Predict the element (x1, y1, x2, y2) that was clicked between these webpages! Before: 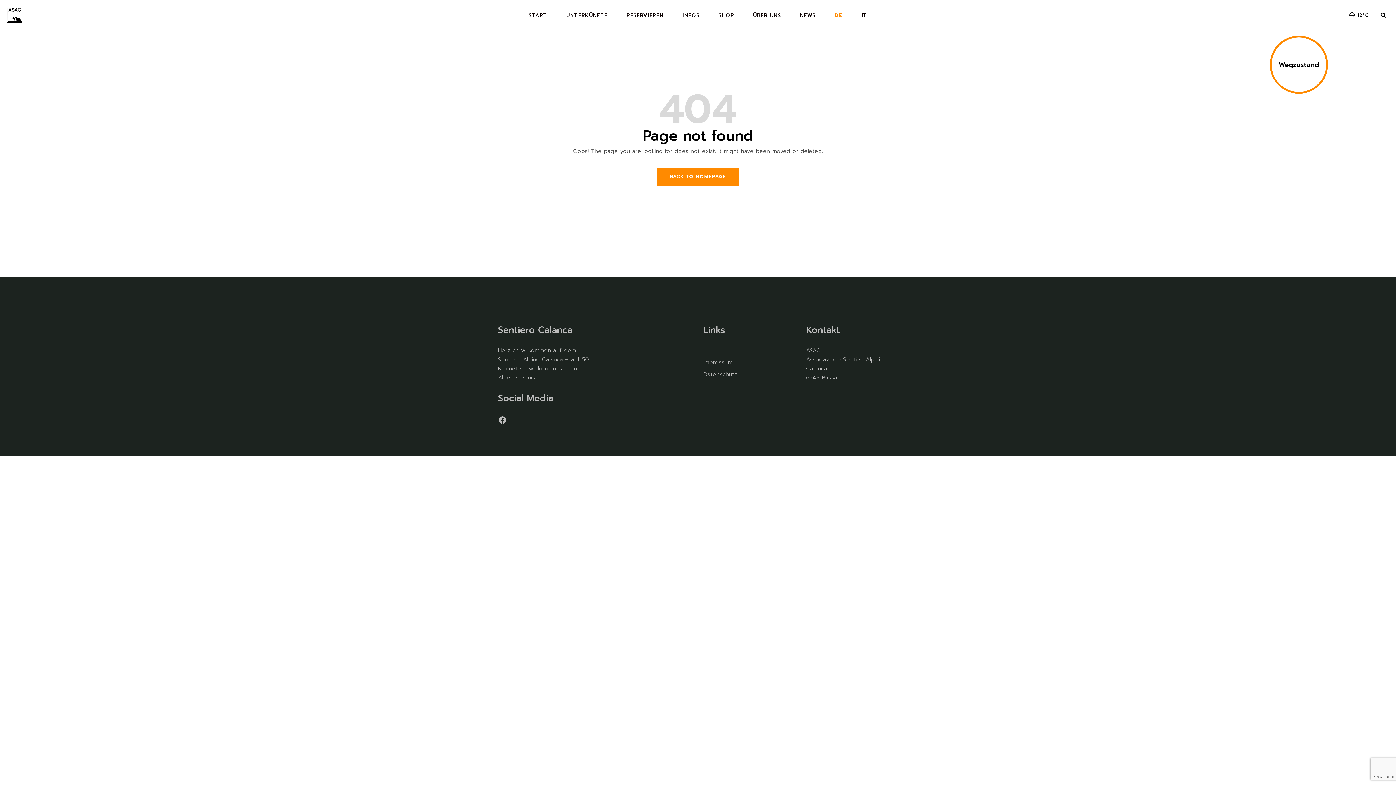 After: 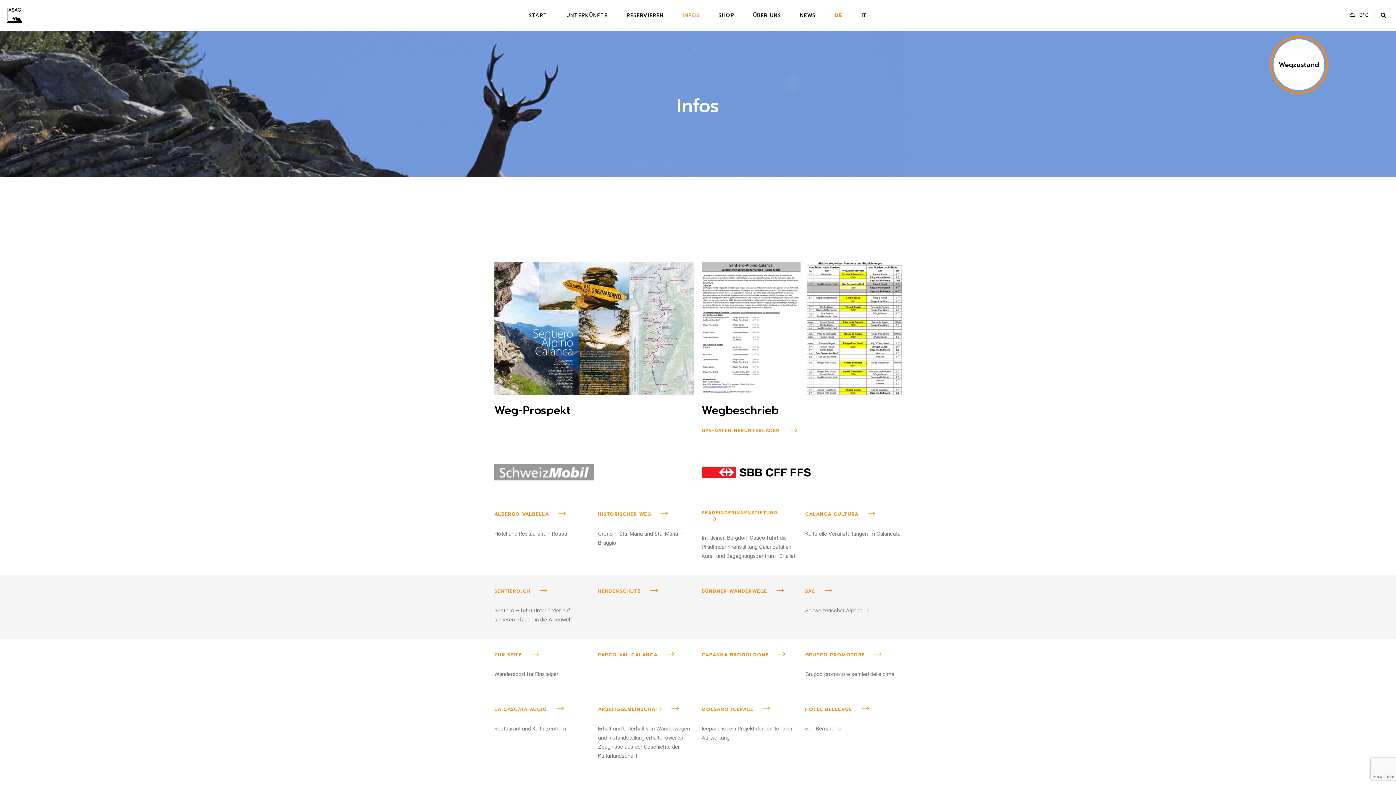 Action: label: Links bbox: (703, 323, 725, 337)